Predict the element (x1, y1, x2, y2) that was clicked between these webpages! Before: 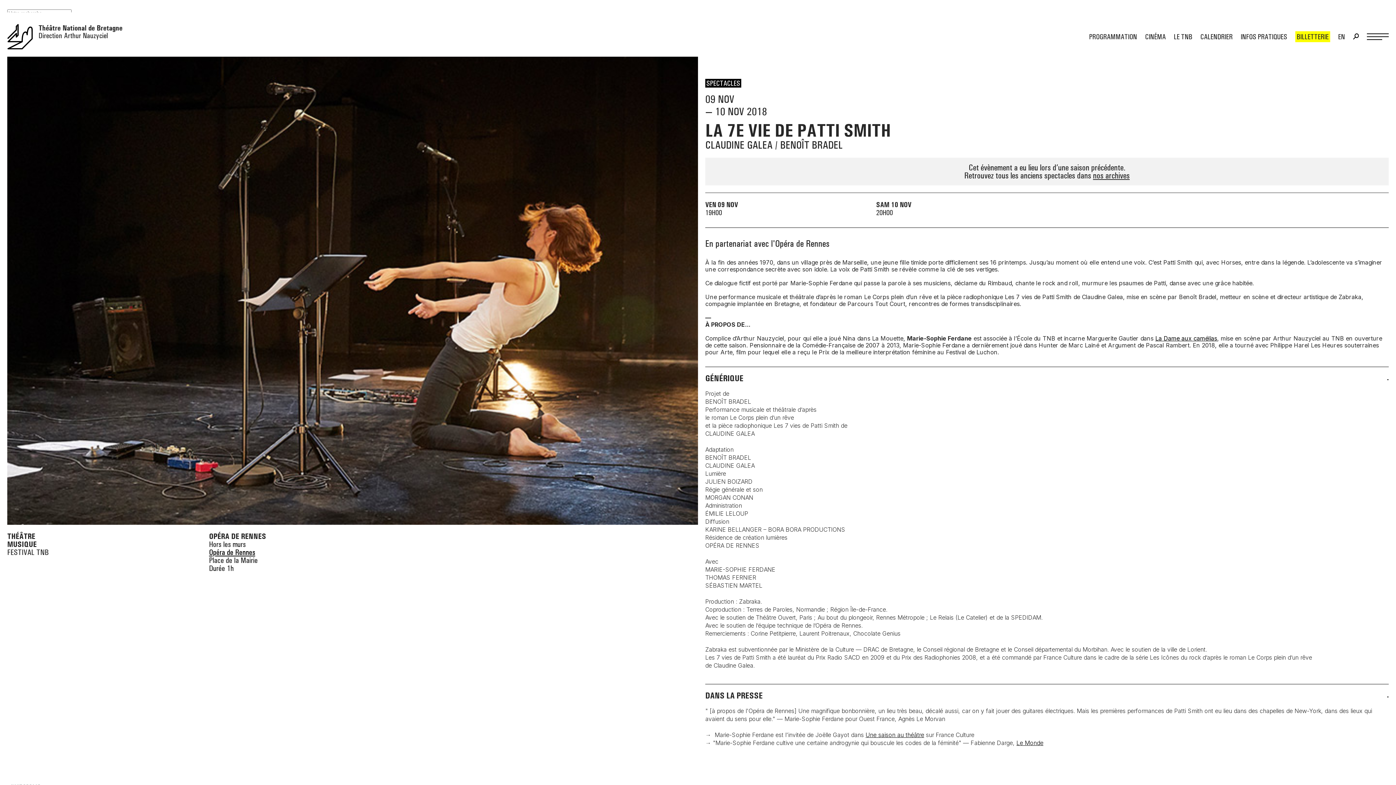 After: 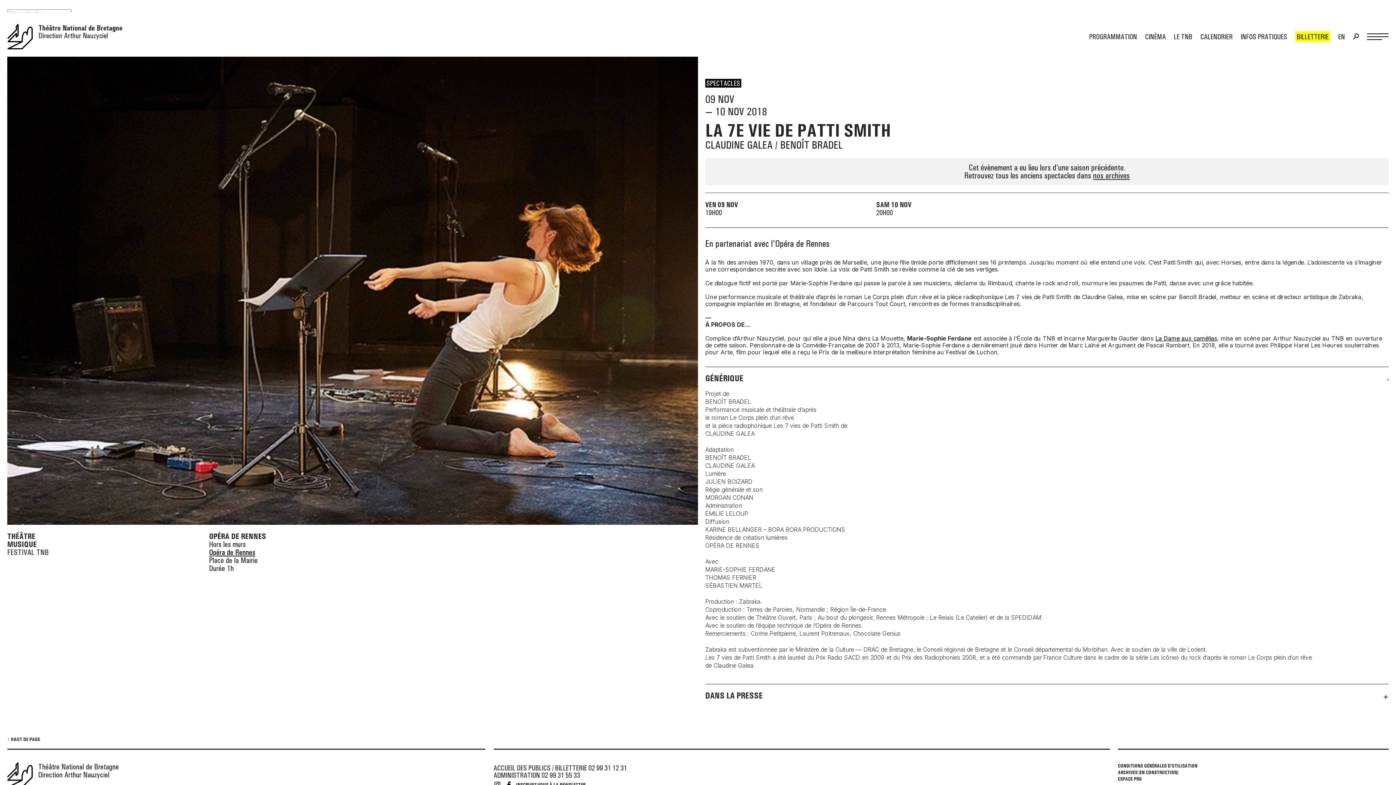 Action: bbox: (1016, 739, 1043, 746) label: Le Monde